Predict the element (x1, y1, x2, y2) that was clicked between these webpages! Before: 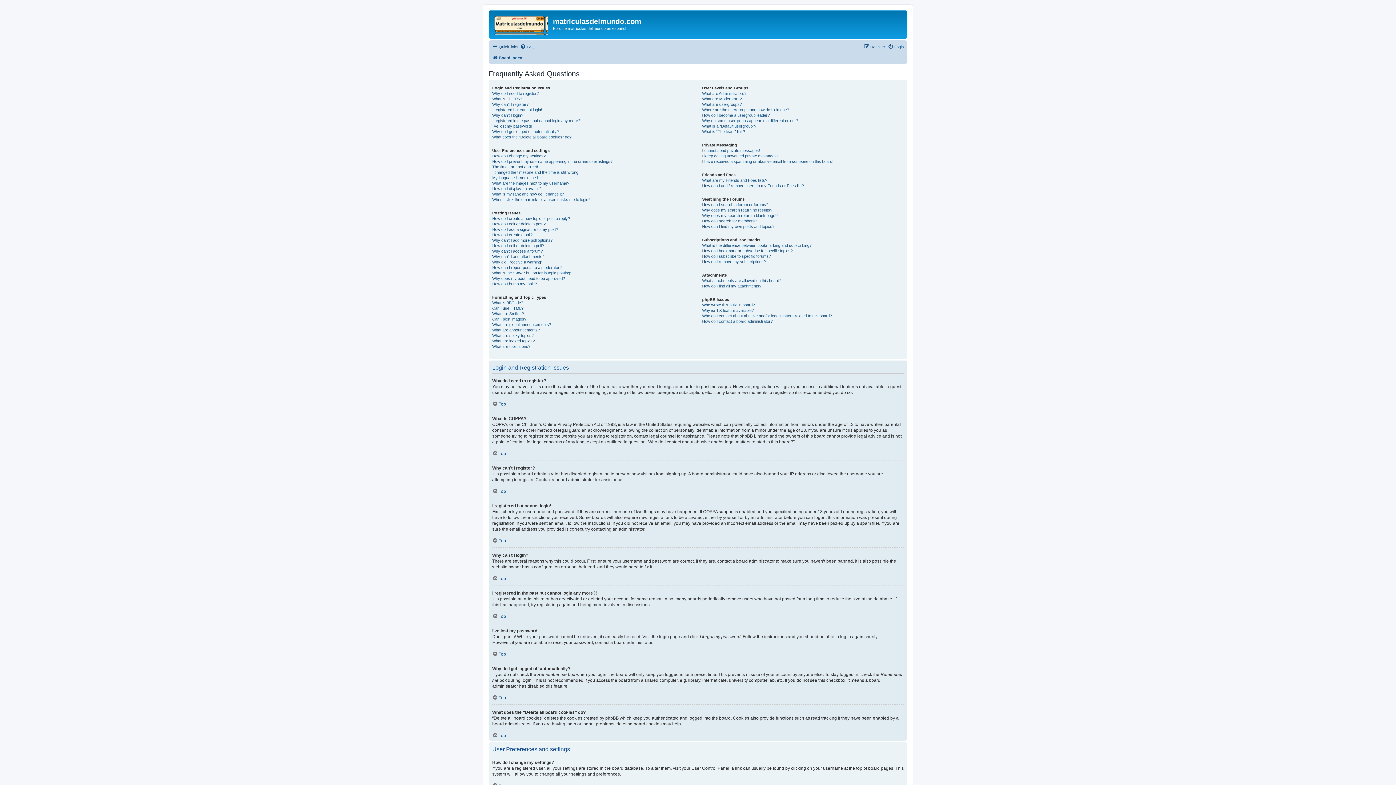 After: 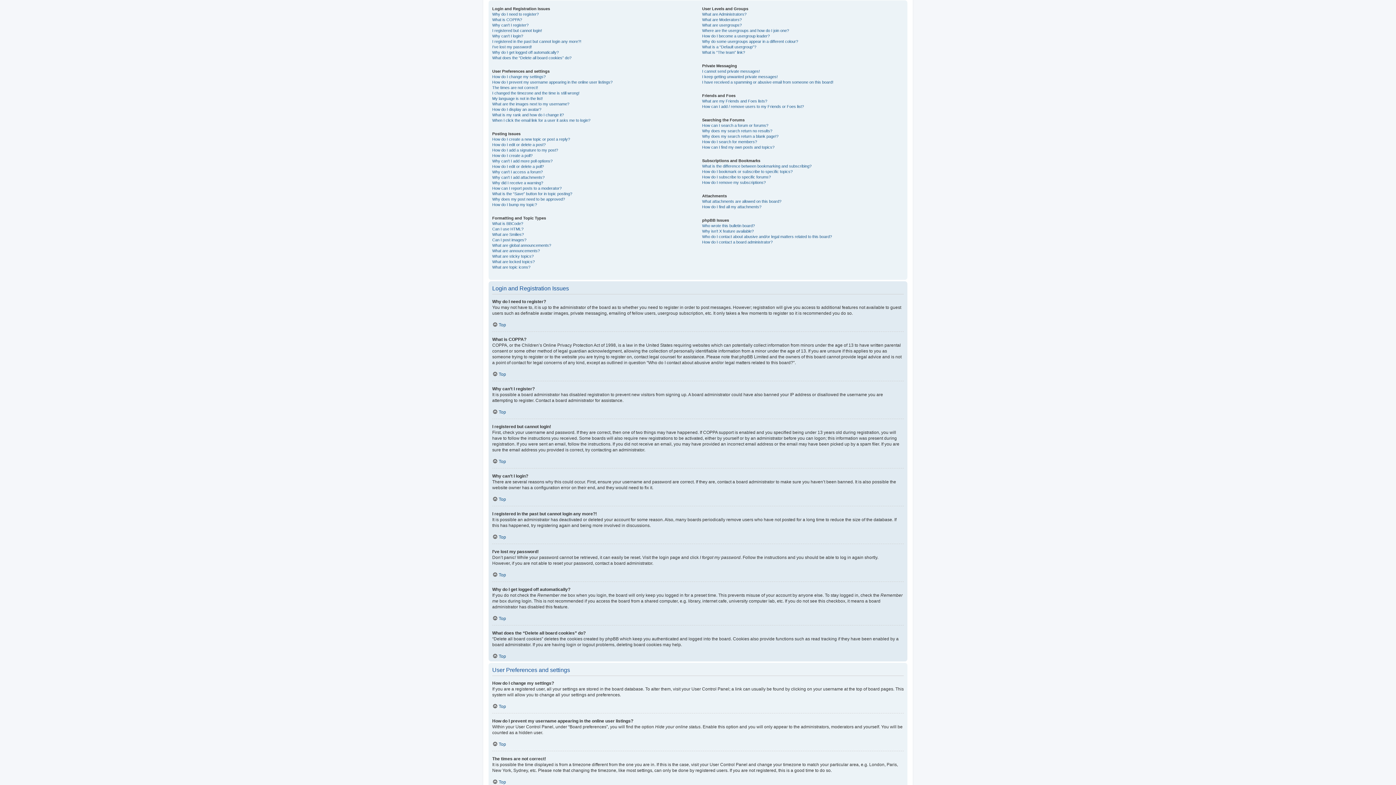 Action: bbox: (492, 575, 506, 581) label: Top